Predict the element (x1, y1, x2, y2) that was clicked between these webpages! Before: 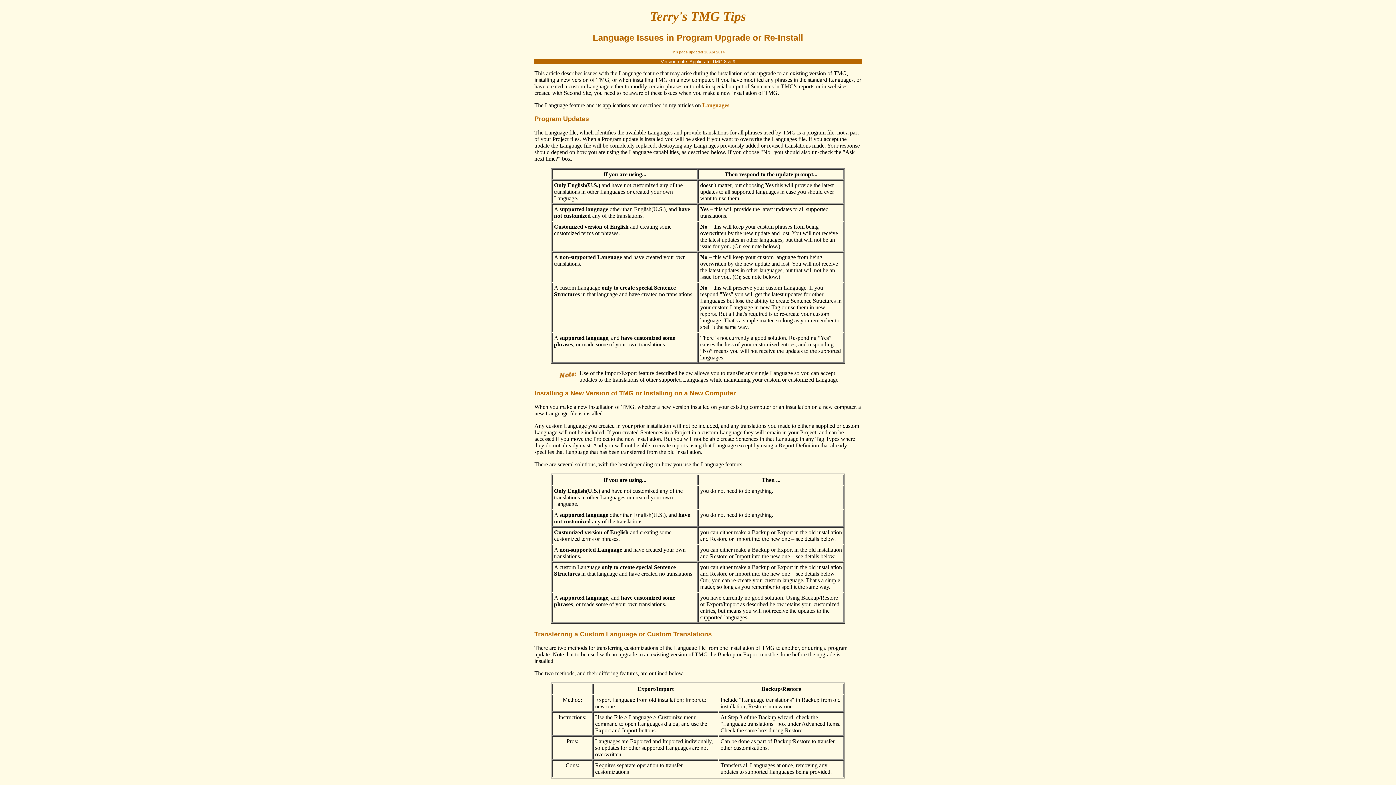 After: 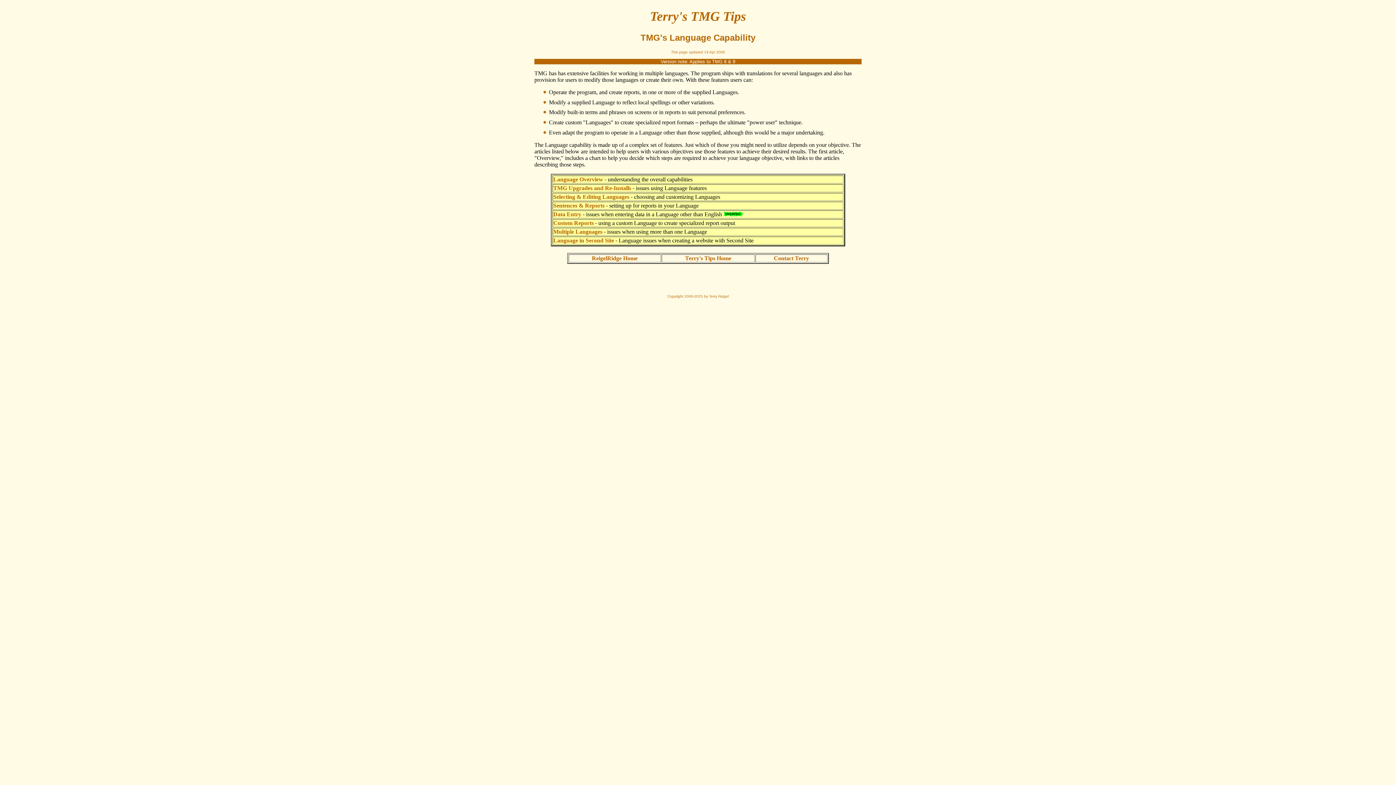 Action: bbox: (702, 102, 729, 108) label: Languages